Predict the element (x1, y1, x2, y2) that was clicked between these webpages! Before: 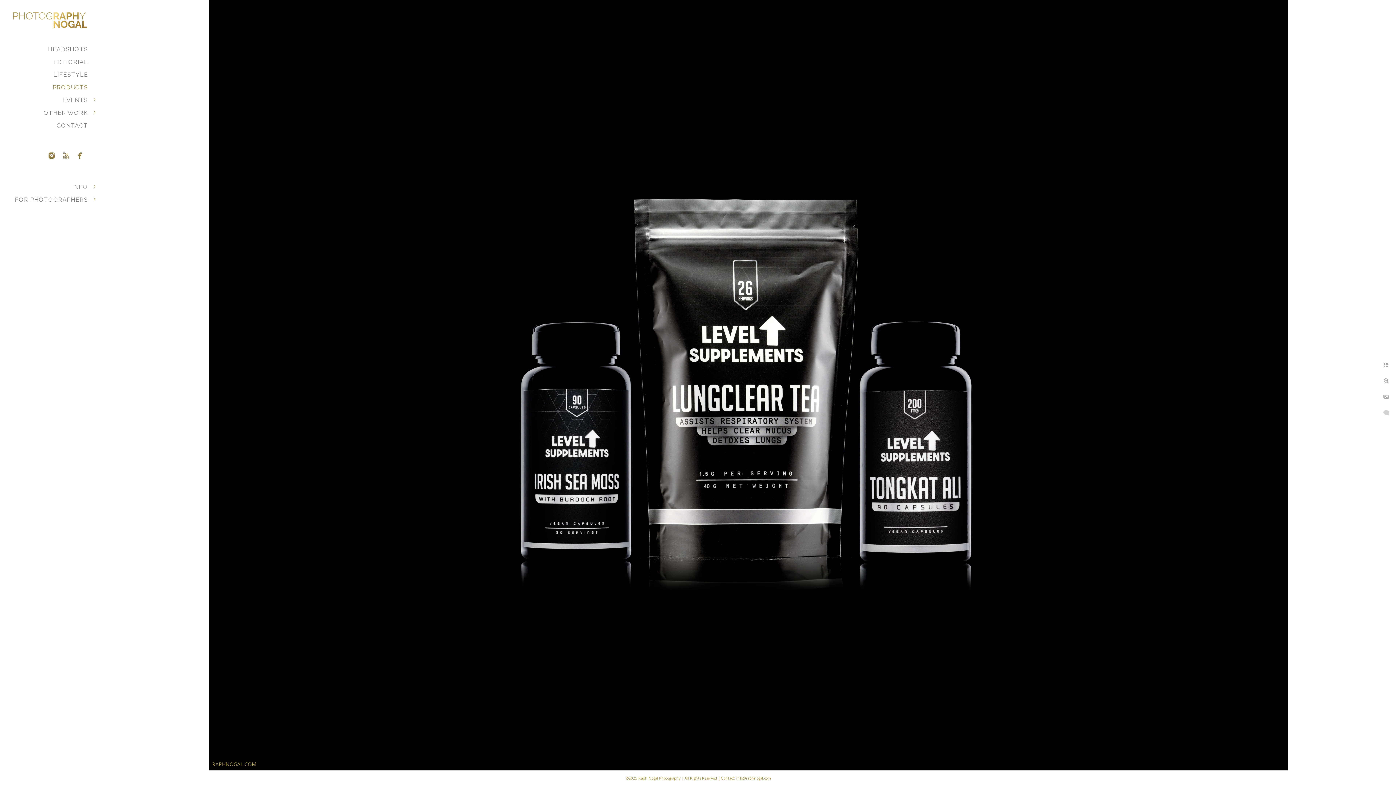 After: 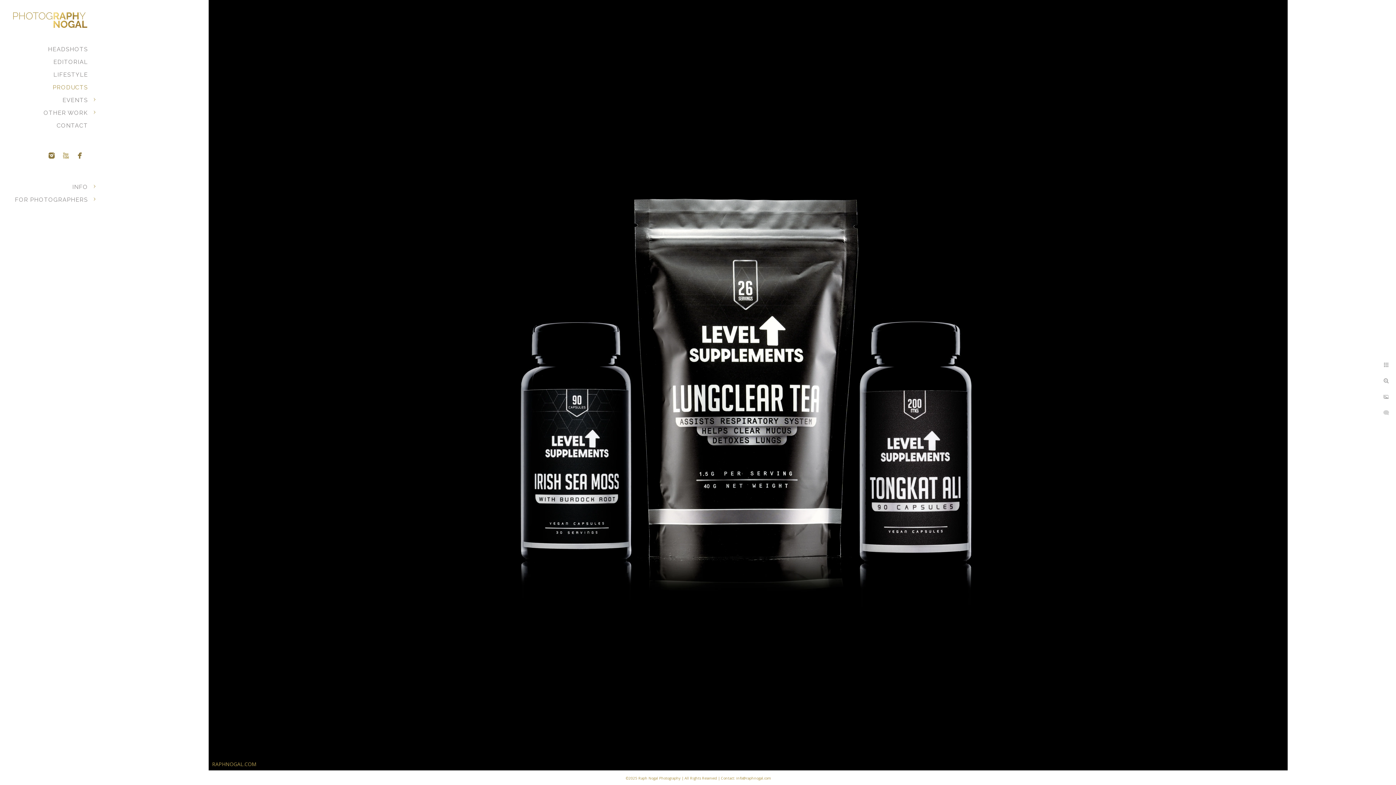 Action: bbox: (59, 149, 72, 161)